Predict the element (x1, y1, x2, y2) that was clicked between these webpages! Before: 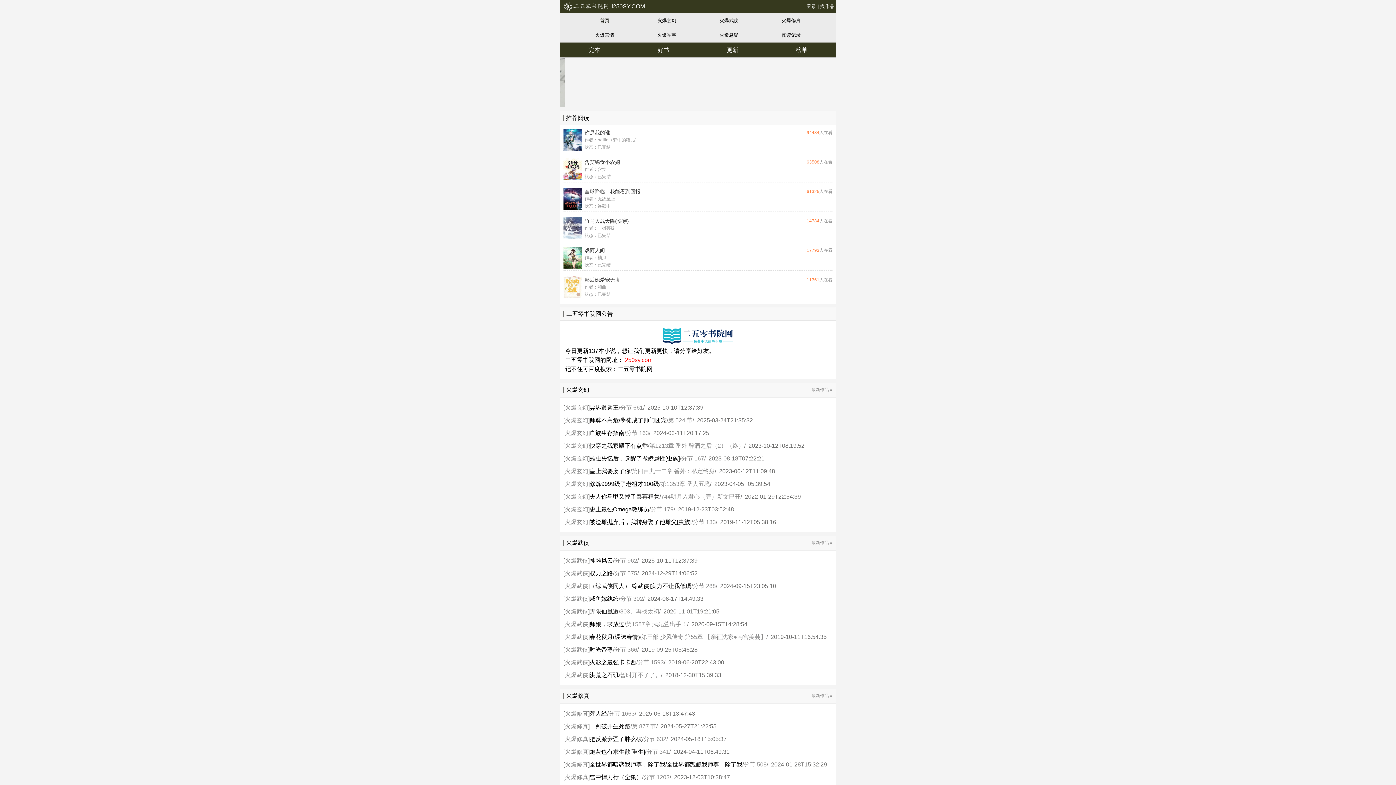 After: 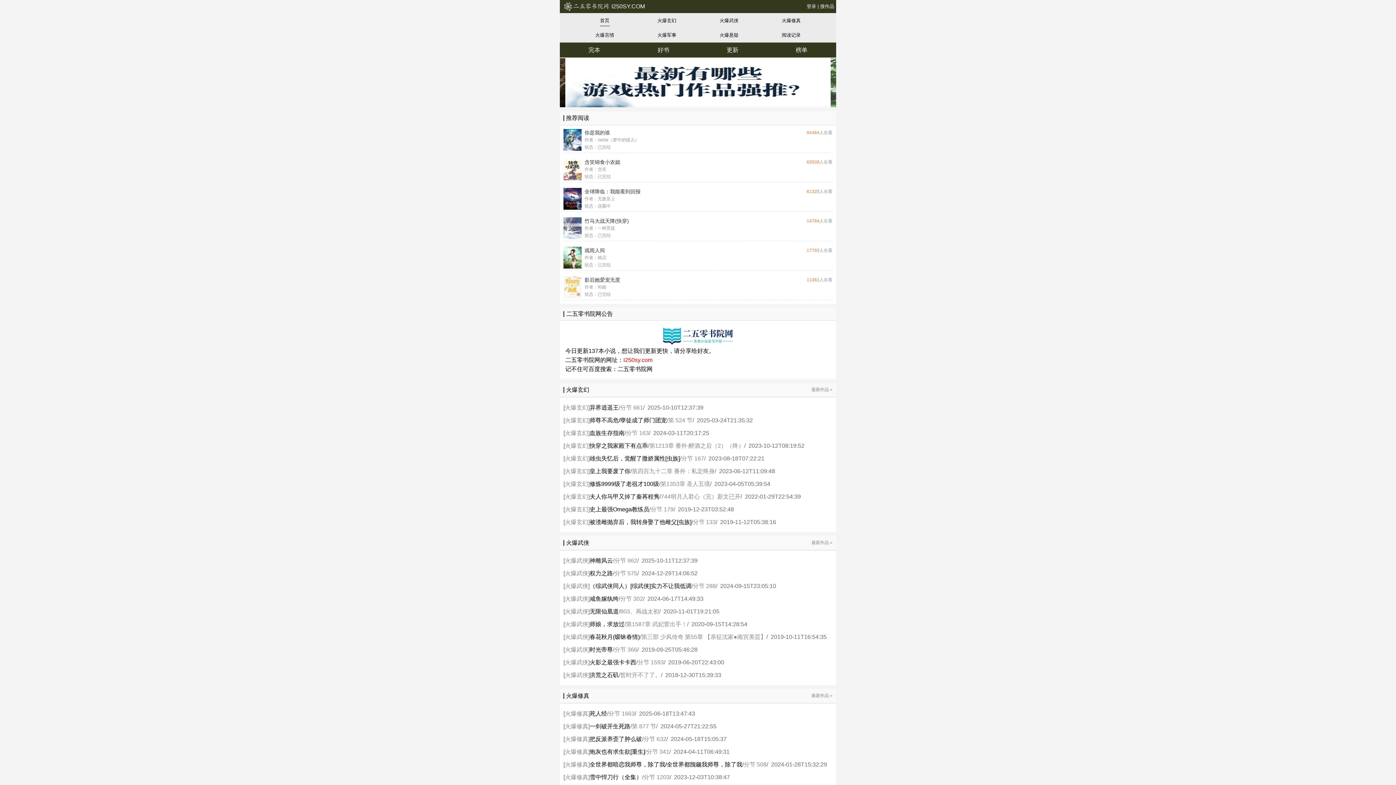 Action: label: 炮灰也有求生欲[重生] bbox: (589, 748, 645, 755)